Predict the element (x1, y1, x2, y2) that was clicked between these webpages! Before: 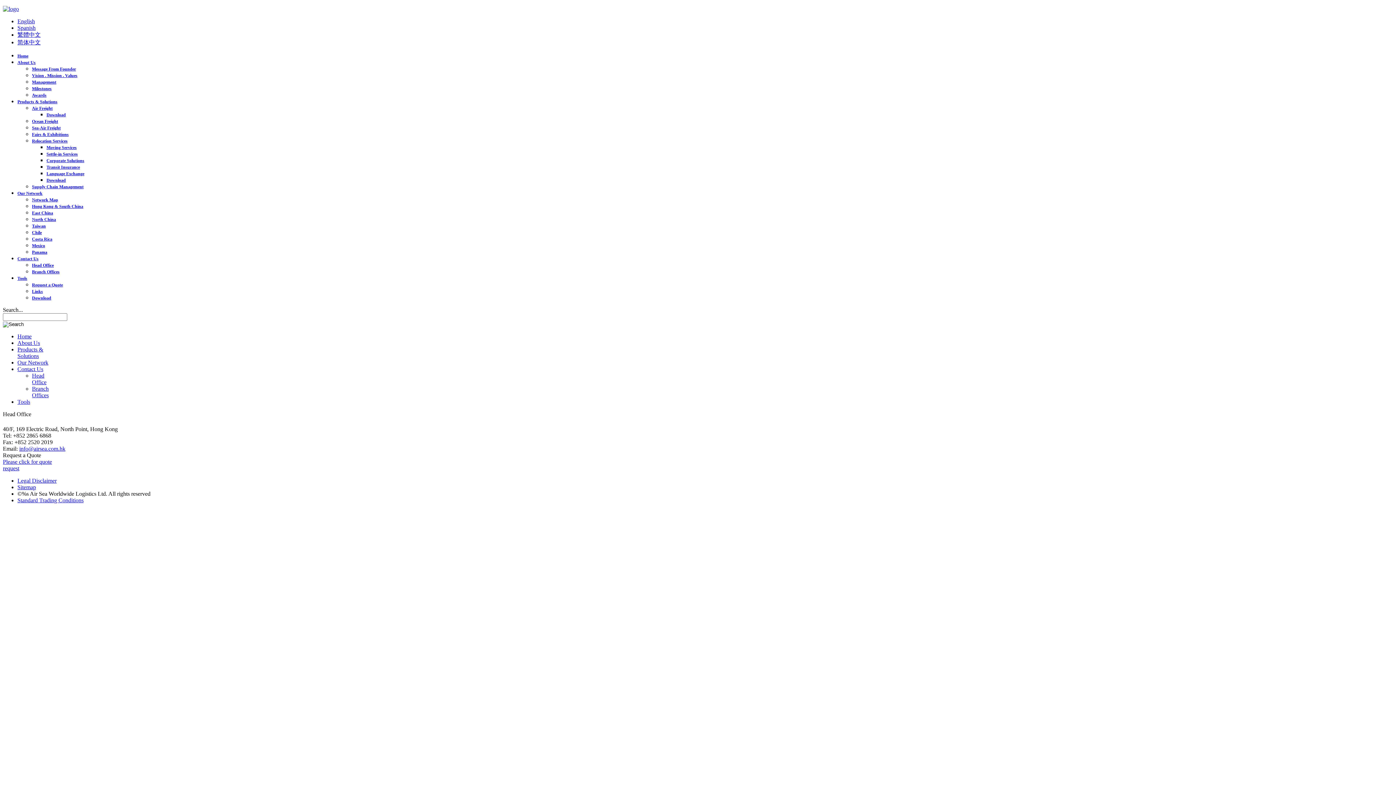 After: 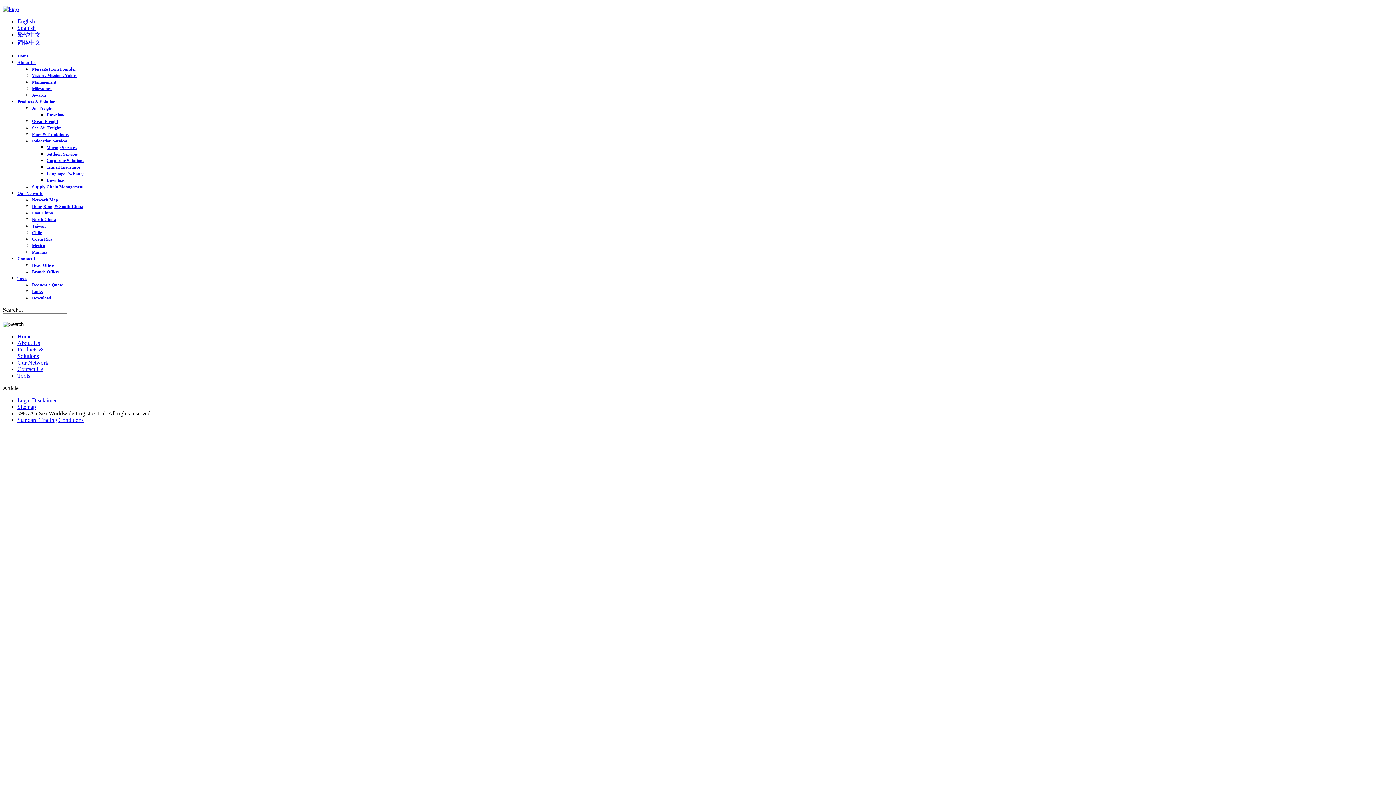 Action: label: Standard Trading Conditions bbox: (17, 497, 83, 503)